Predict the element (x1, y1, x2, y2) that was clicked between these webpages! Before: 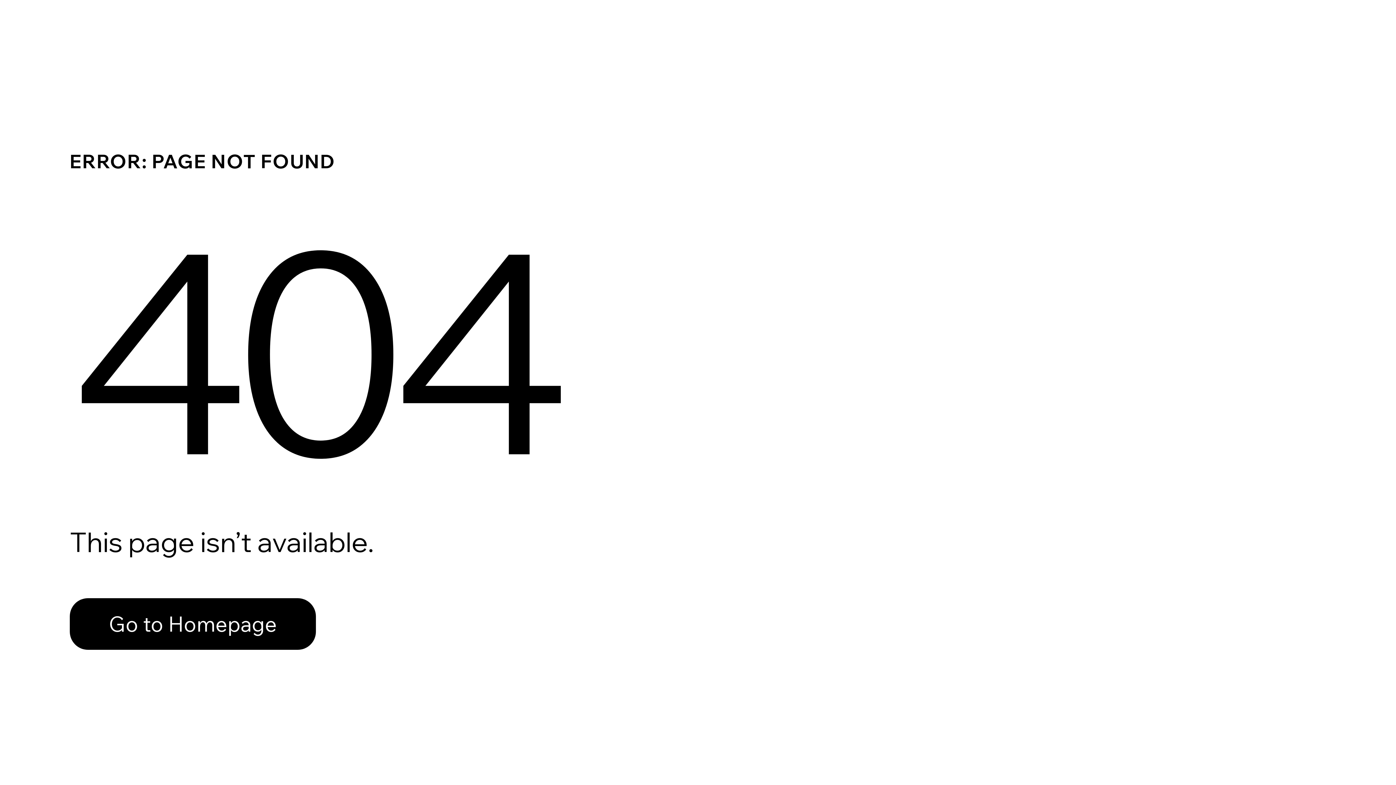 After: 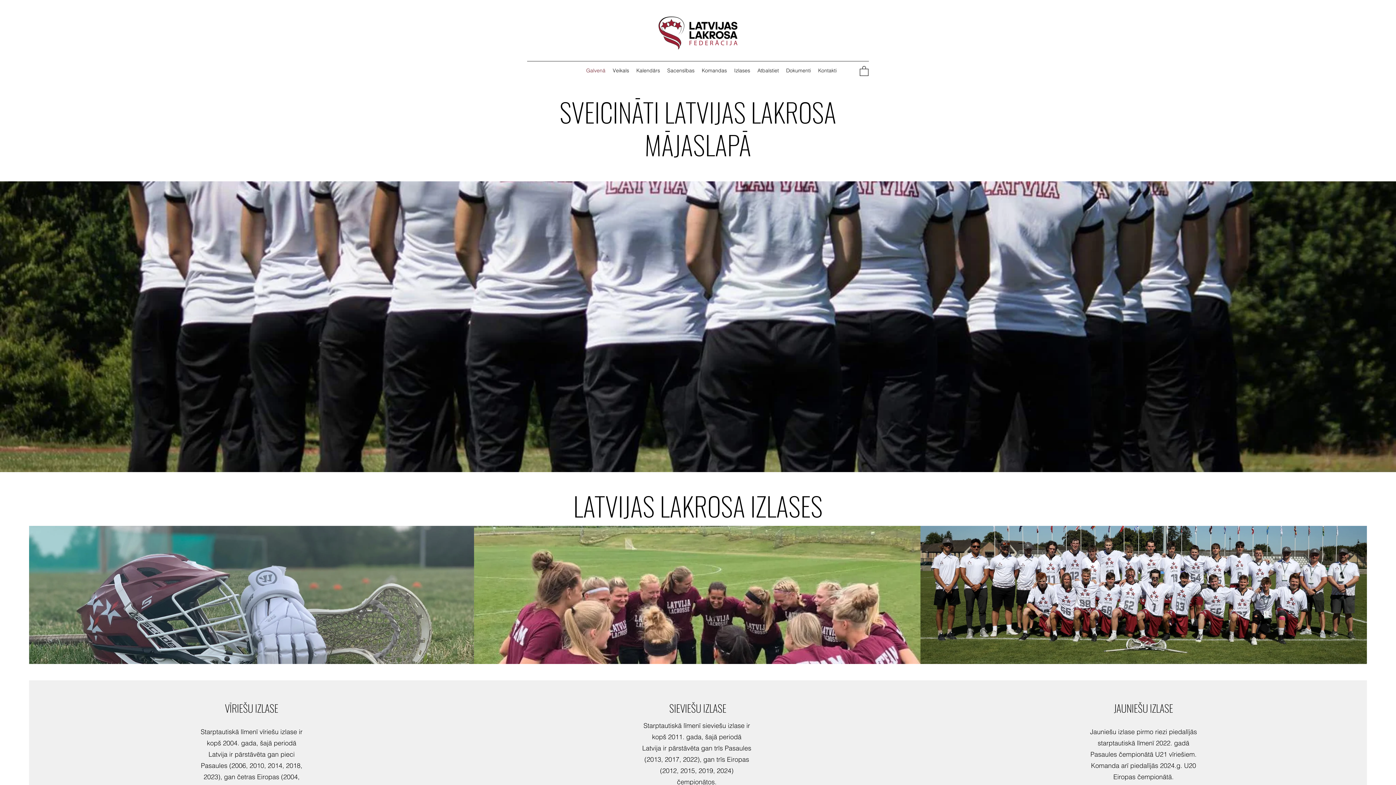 Action: label: Go to Homepage bbox: (69, 598, 316, 650)